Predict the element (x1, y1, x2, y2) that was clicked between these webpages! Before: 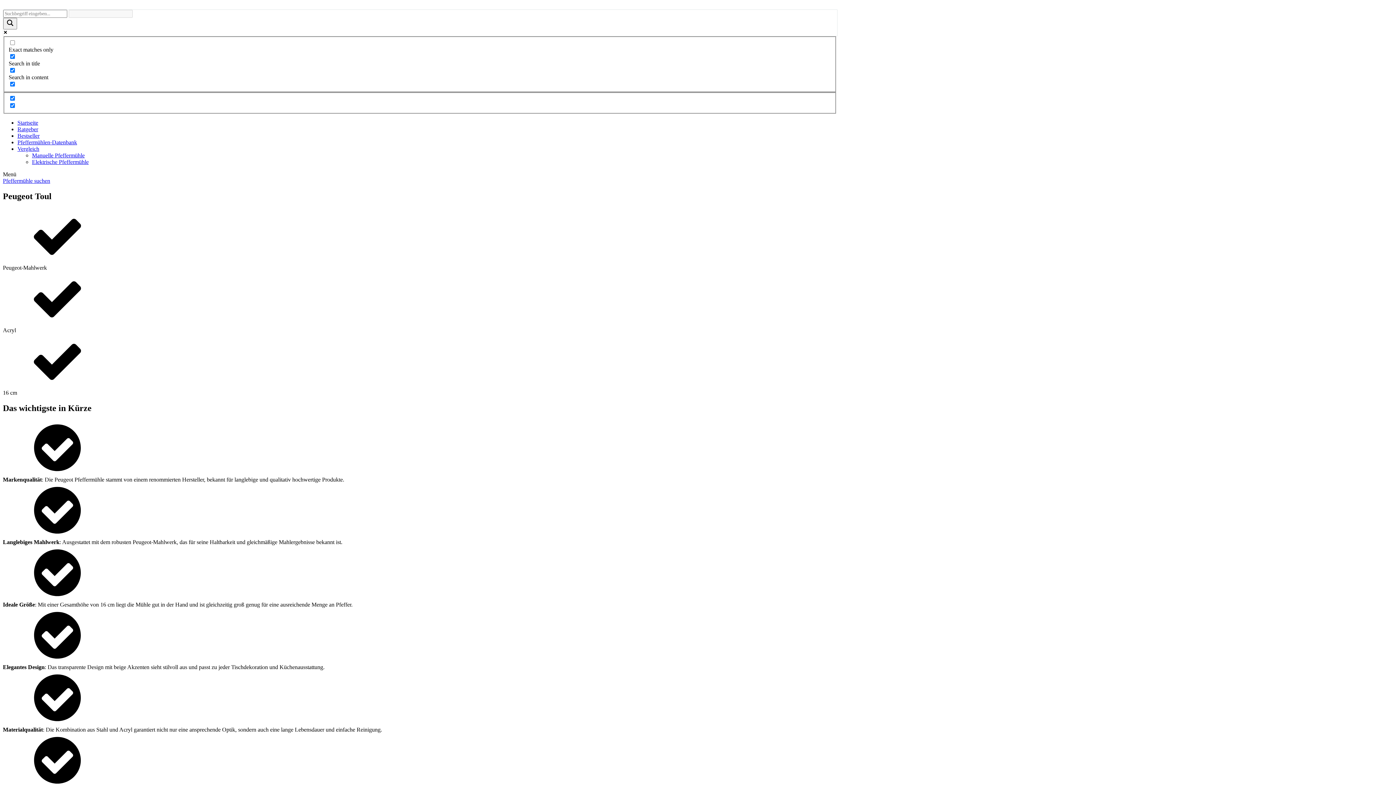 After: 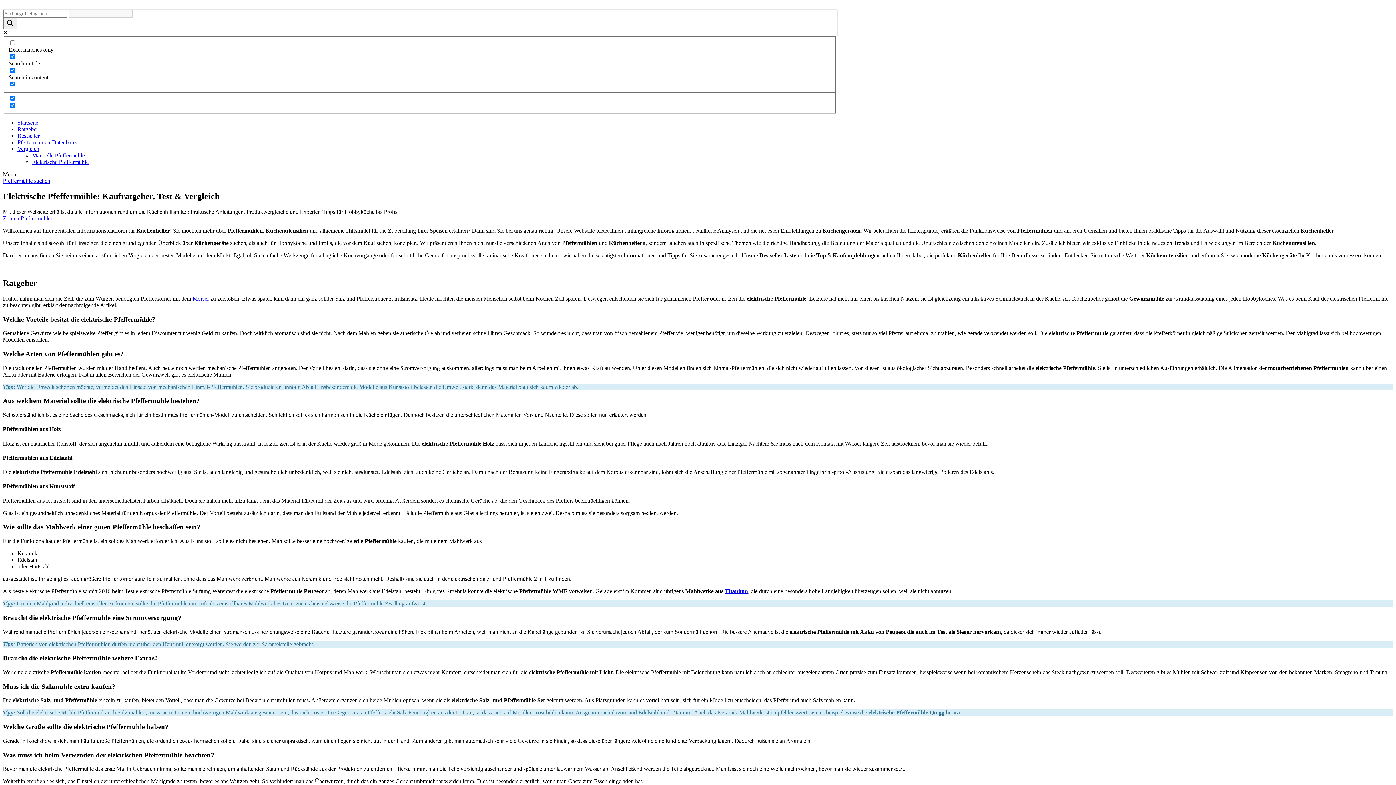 Action: label: Startseite bbox: (17, 119, 38, 125)